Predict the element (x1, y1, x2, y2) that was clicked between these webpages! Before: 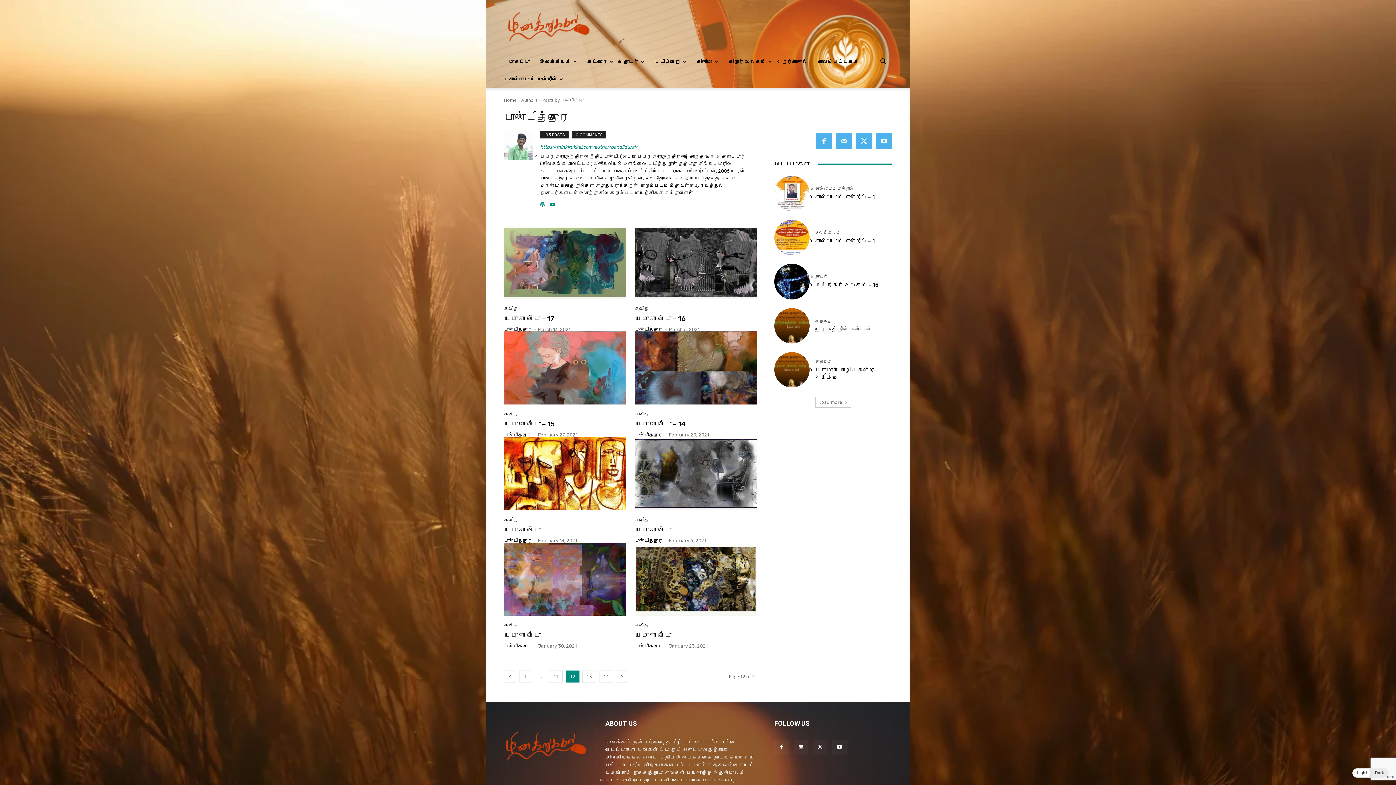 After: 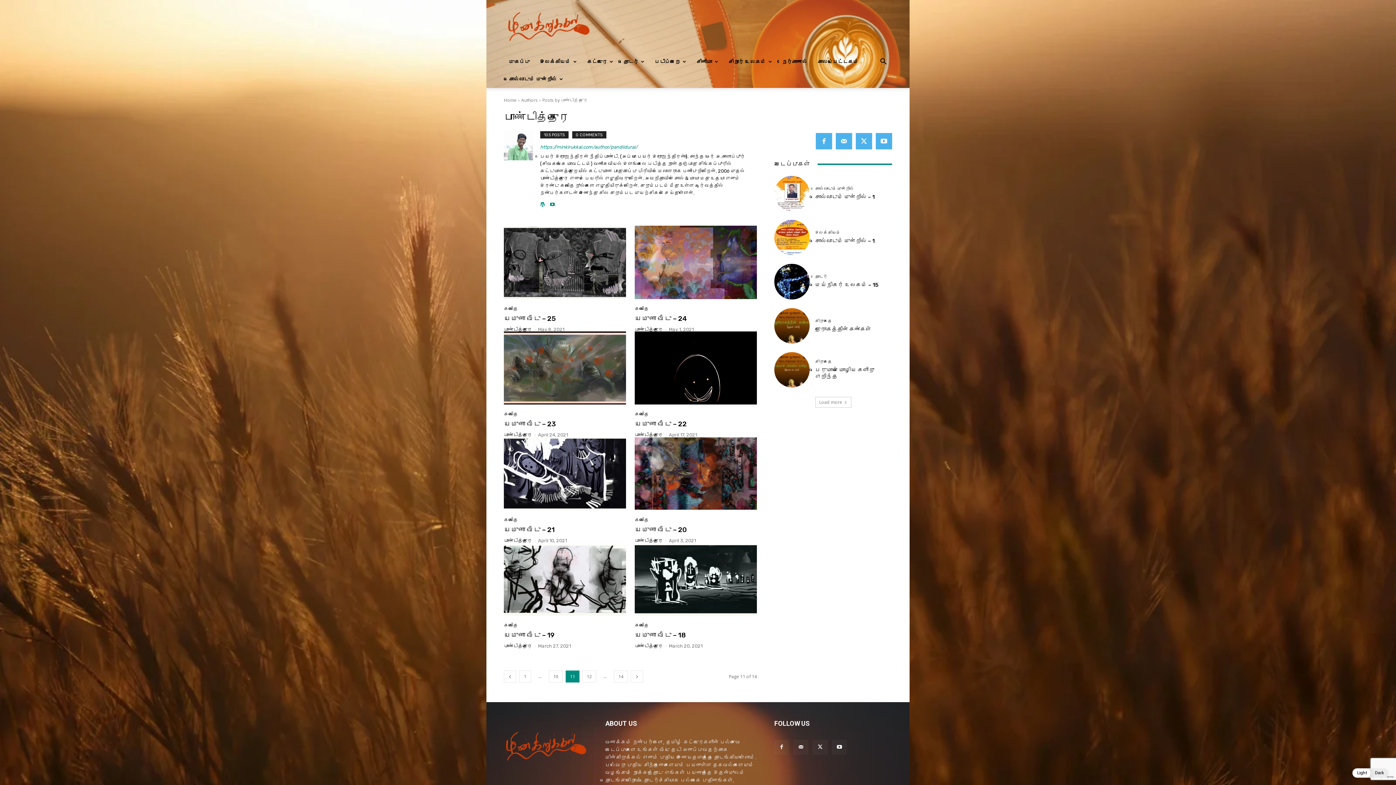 Action: label: 11 bbox: (549, 671, 562, 683)